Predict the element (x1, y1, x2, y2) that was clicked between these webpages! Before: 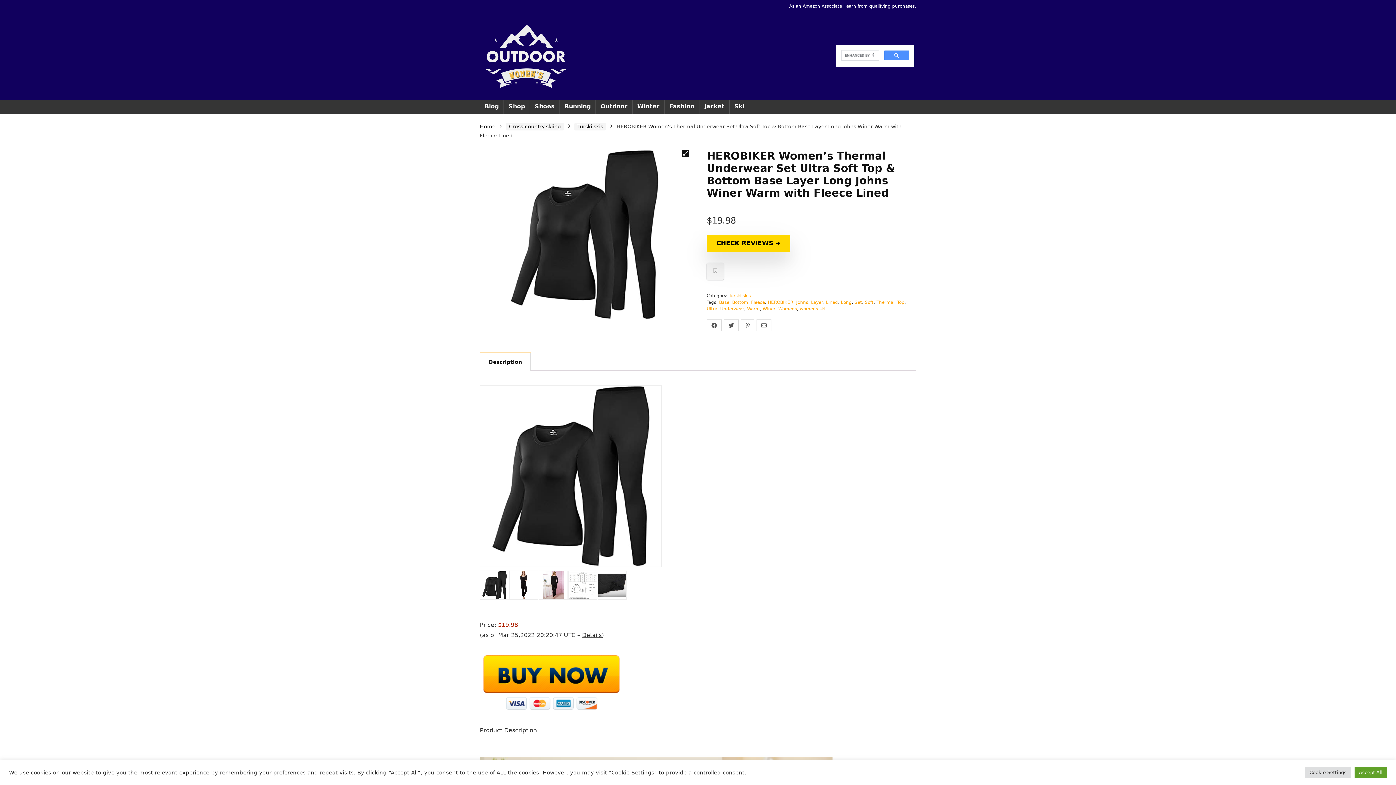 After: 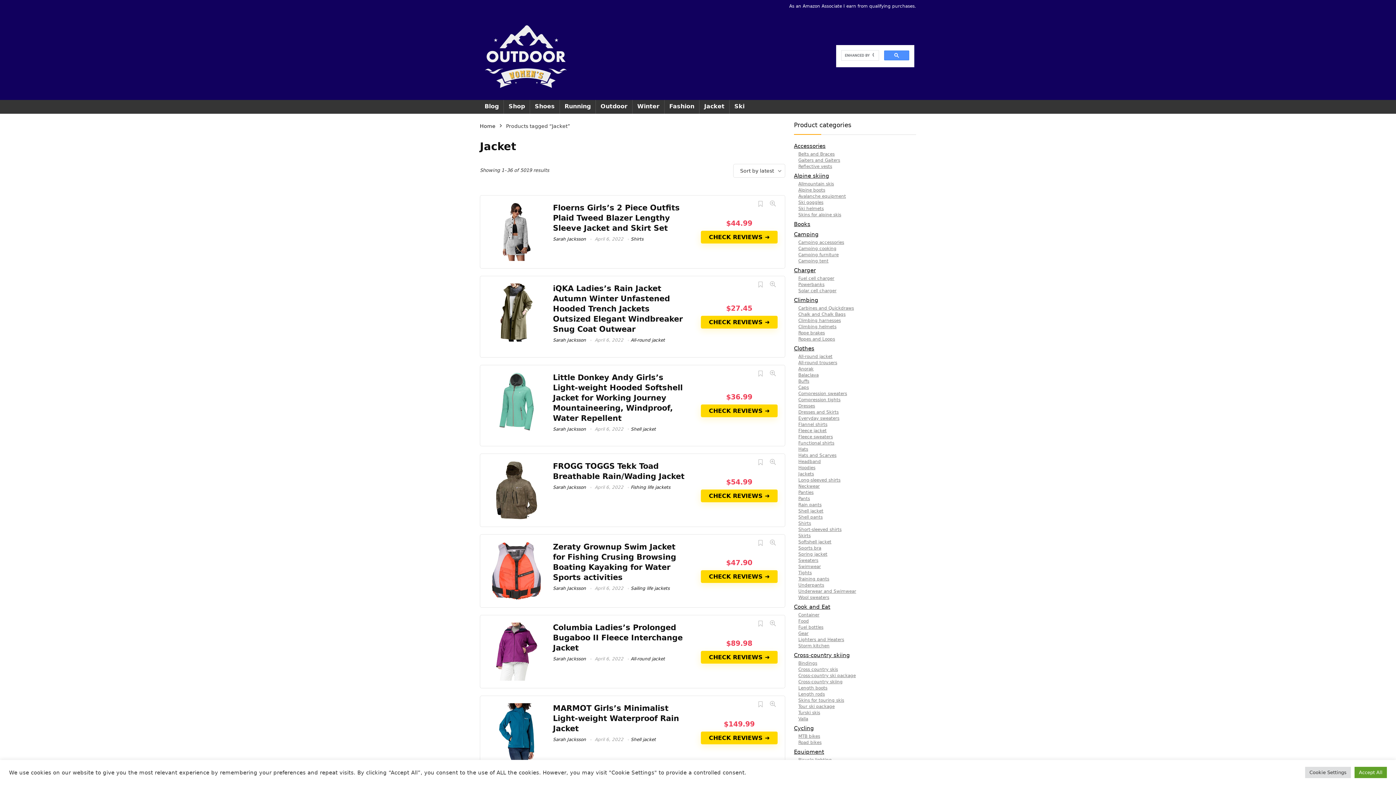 Action: bbox: (699, 99, 729, 113) label: Jacket